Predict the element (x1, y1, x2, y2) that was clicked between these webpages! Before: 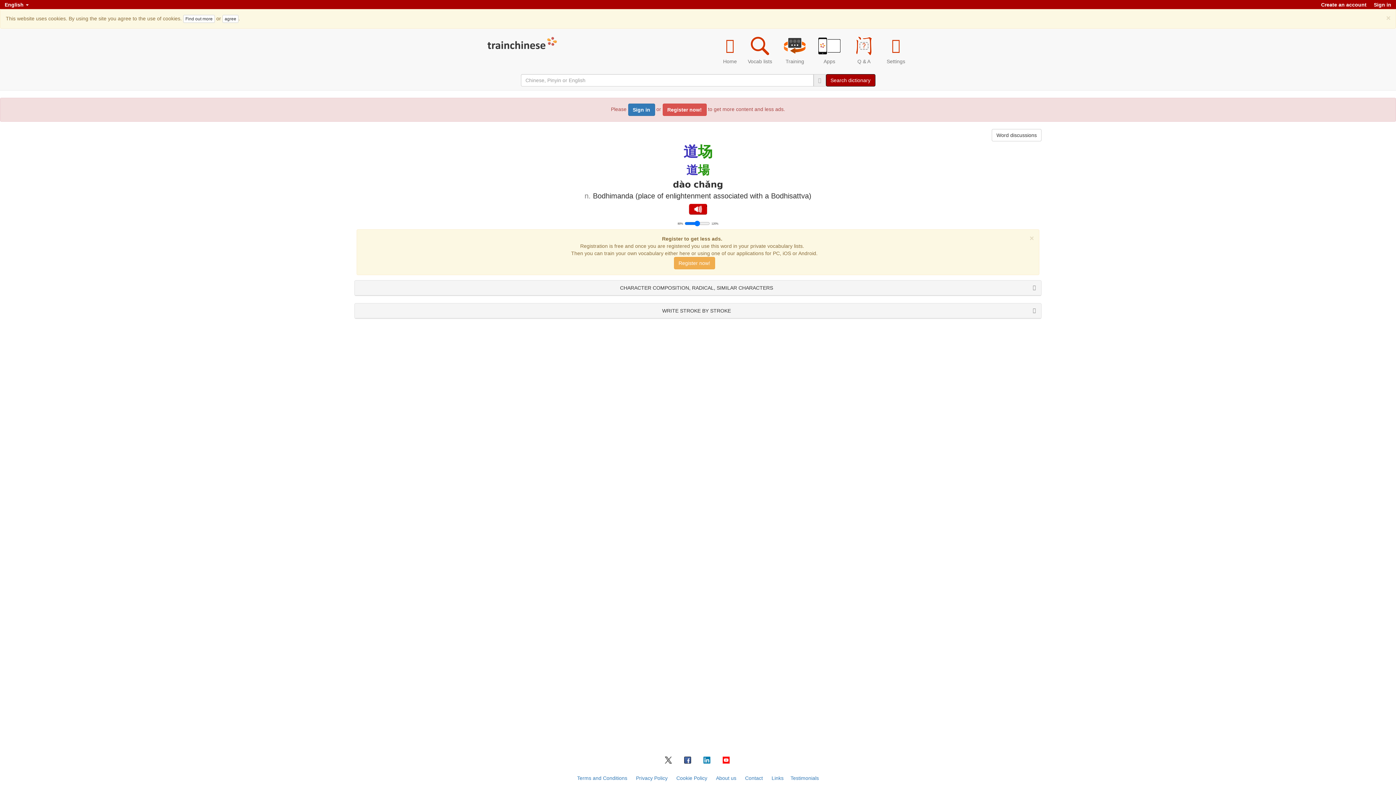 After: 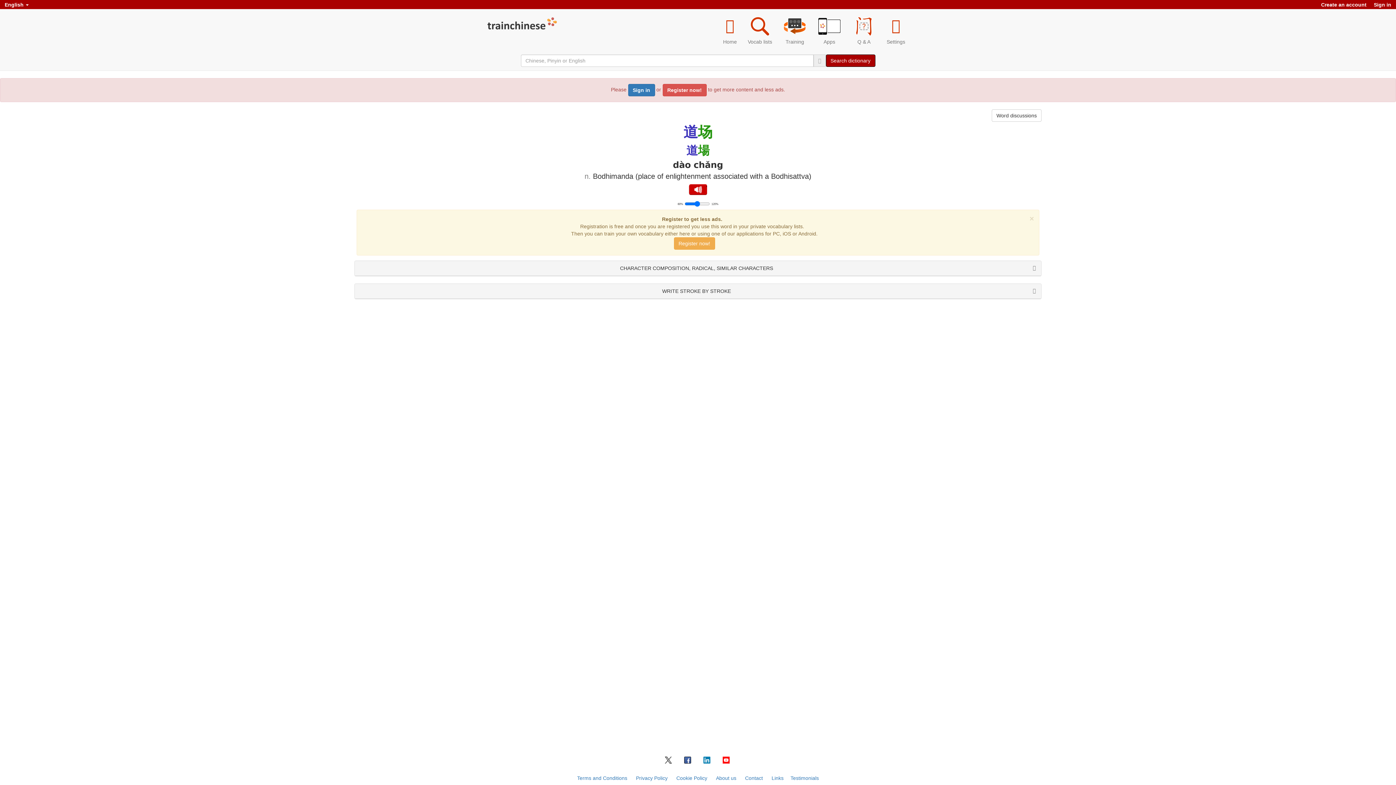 Action: bbox: (222, 15, 238, 23) label: agree